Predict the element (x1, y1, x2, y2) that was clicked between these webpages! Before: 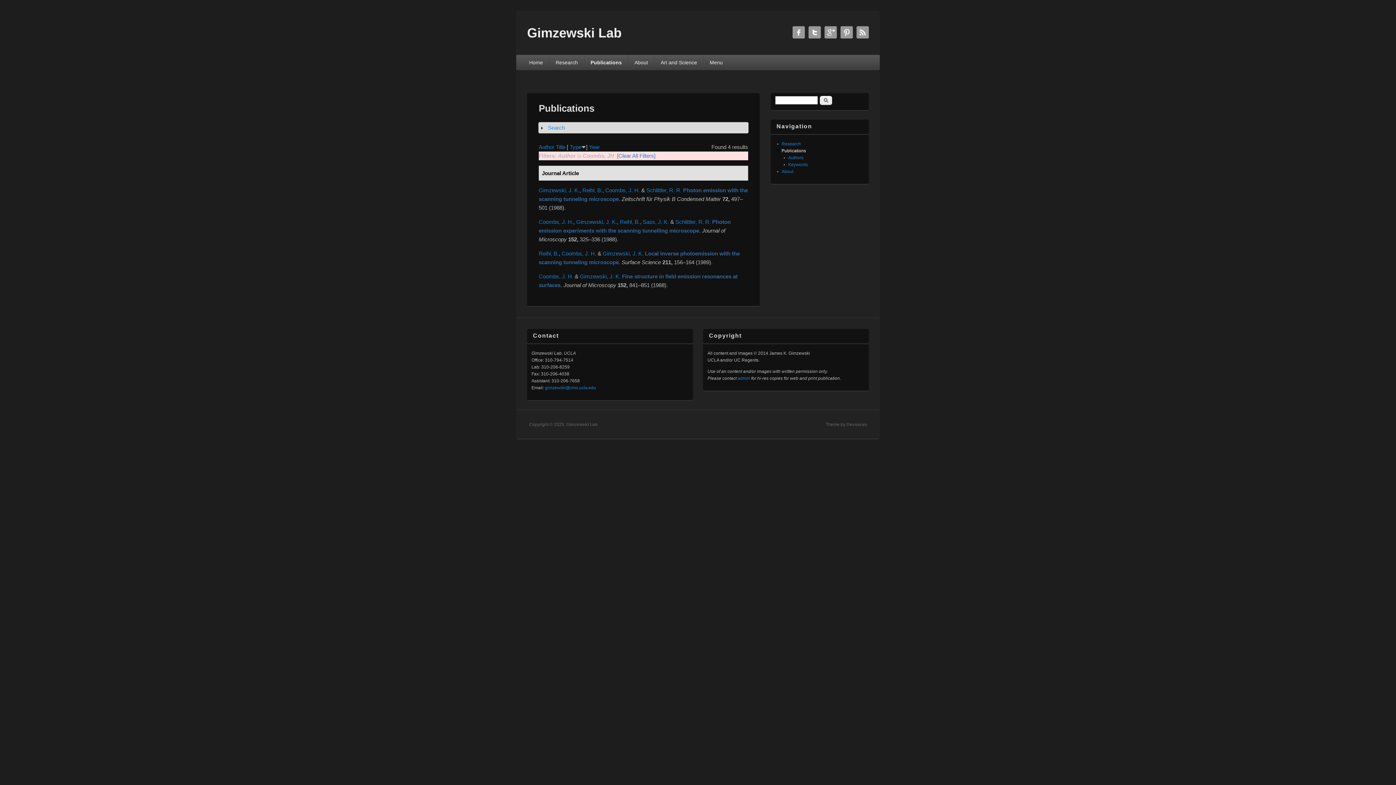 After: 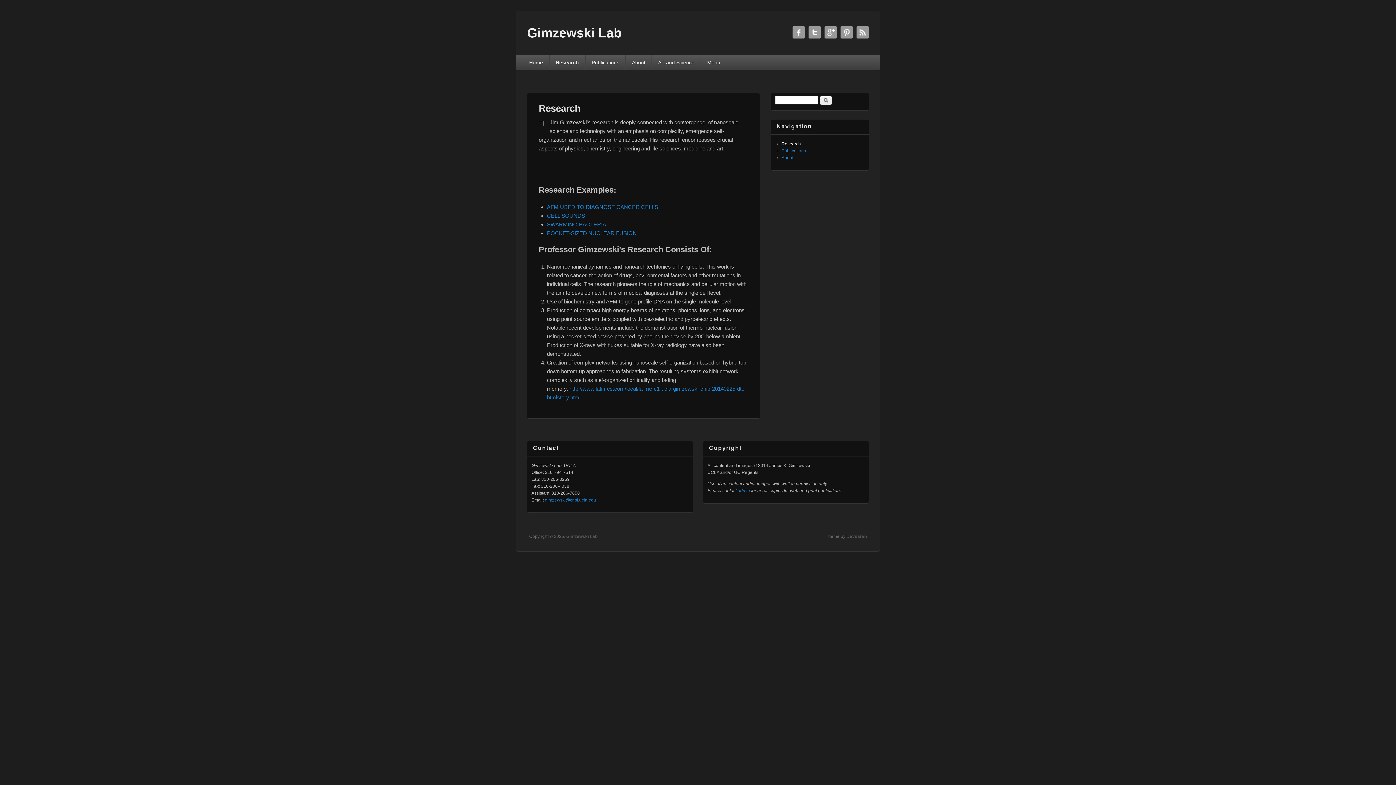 Action: label: Research bbox: (549, 54, 584, 70)